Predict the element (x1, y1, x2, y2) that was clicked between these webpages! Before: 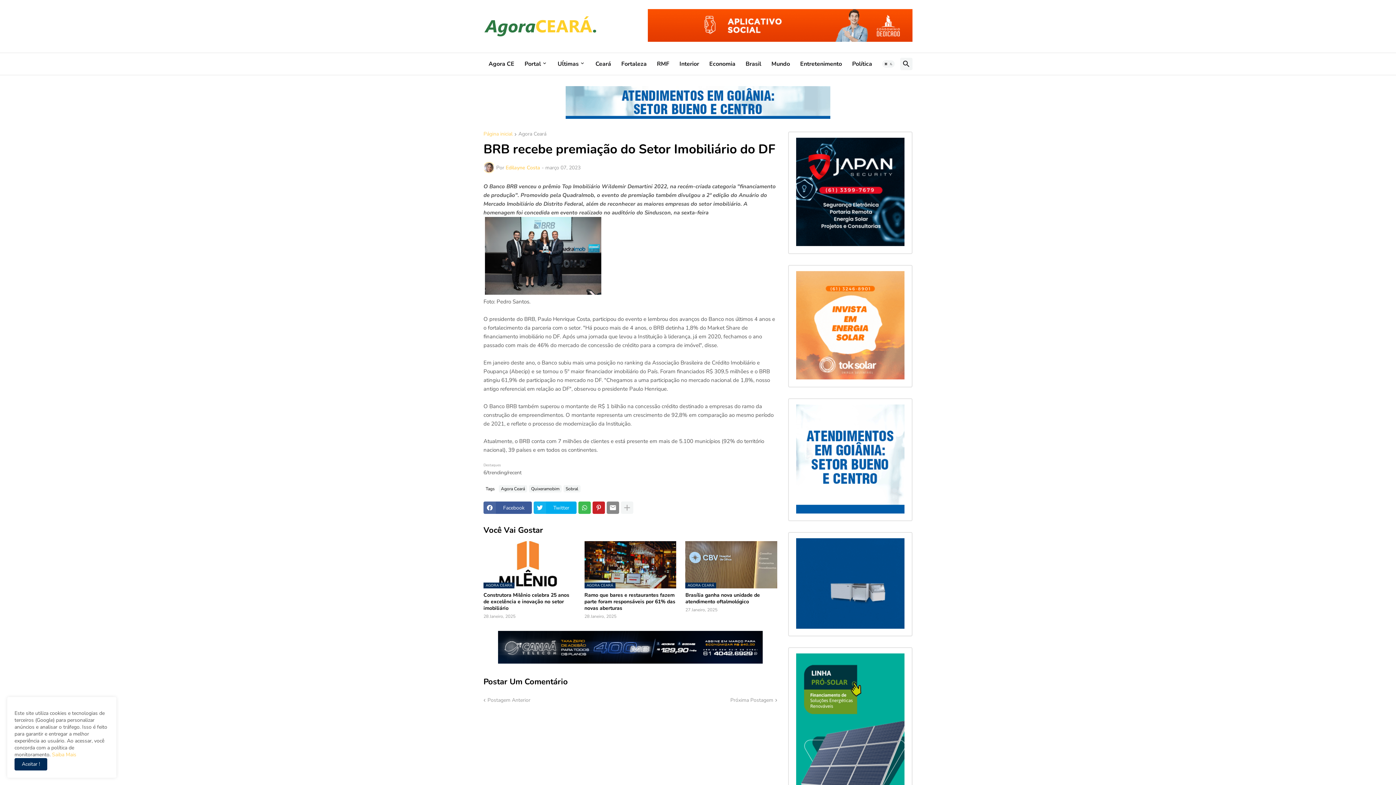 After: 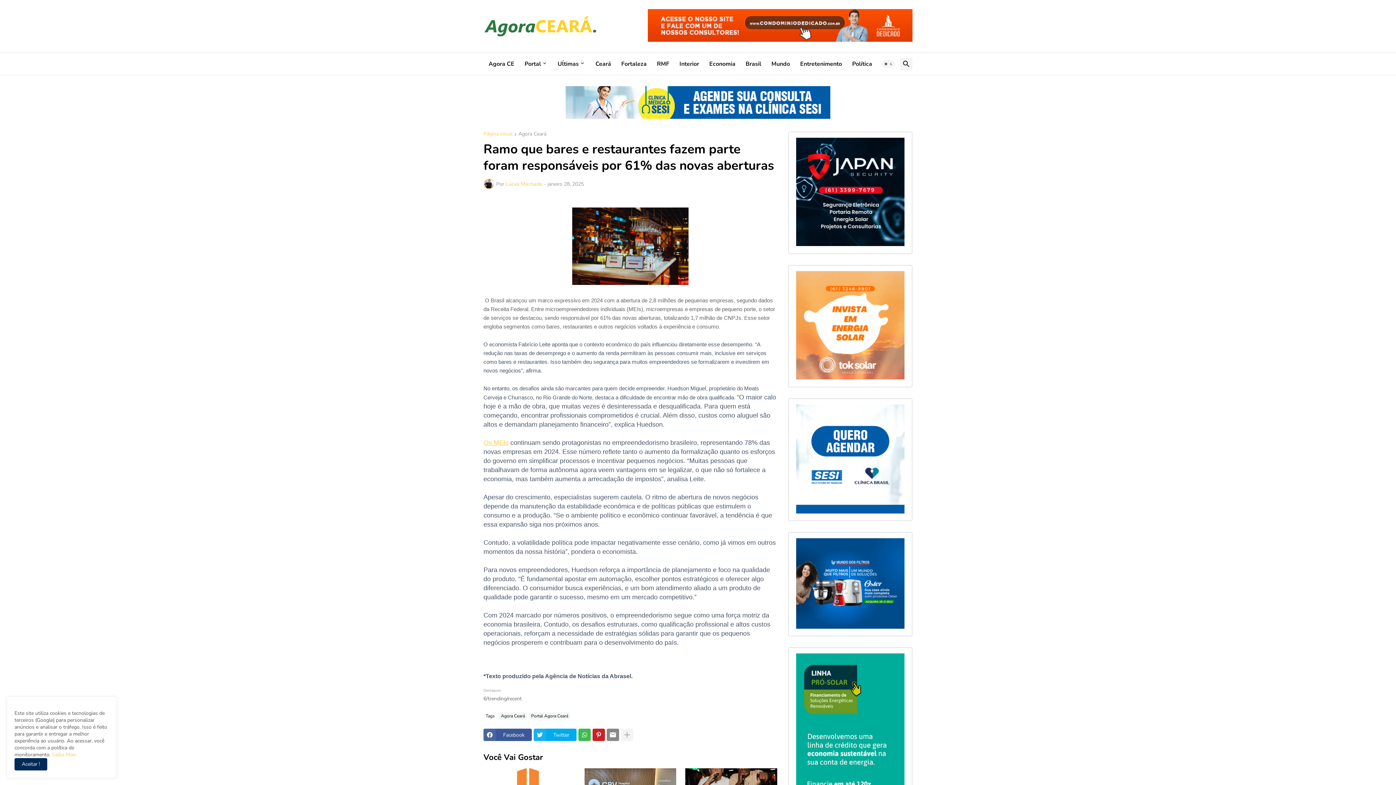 Action: label: AGORA CEARÁ bbox: (584, 541, 676, 588)